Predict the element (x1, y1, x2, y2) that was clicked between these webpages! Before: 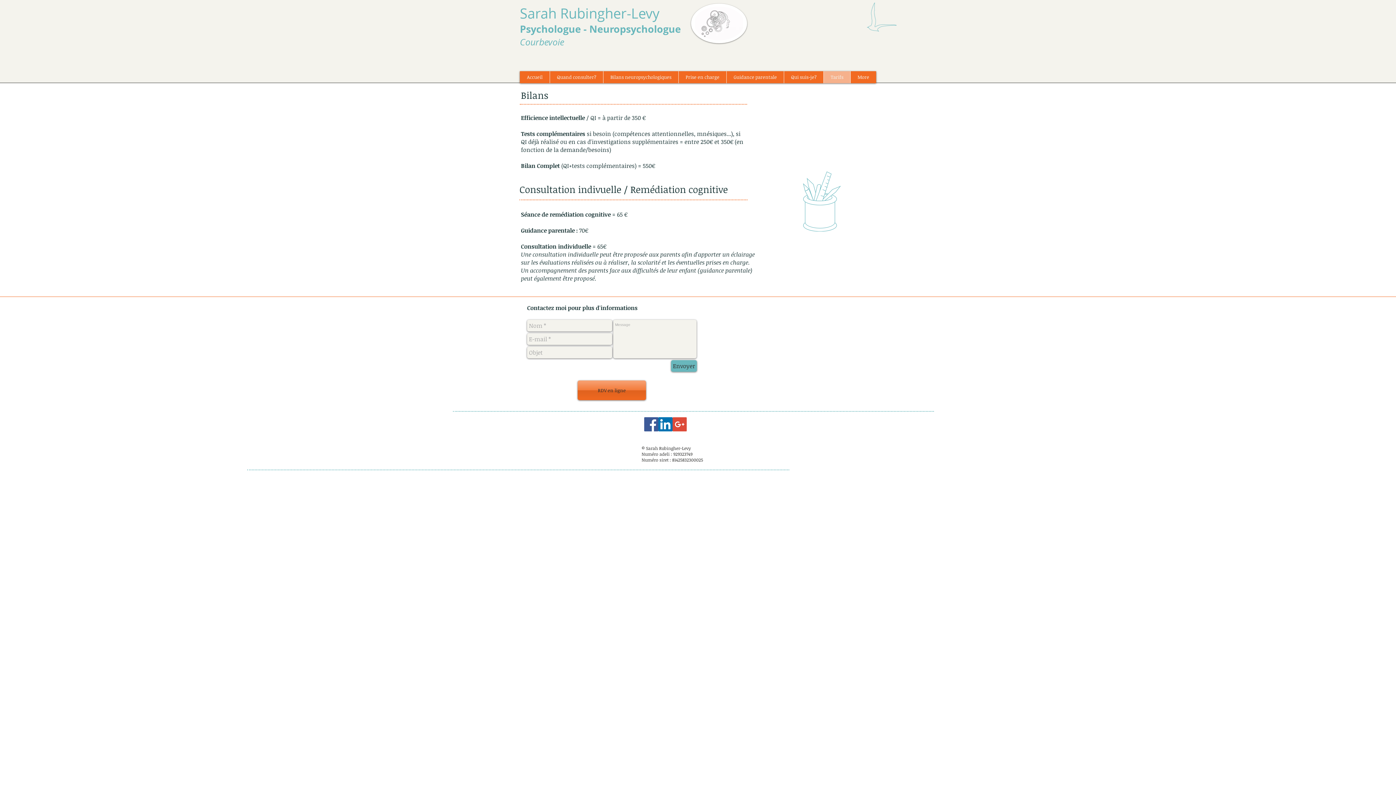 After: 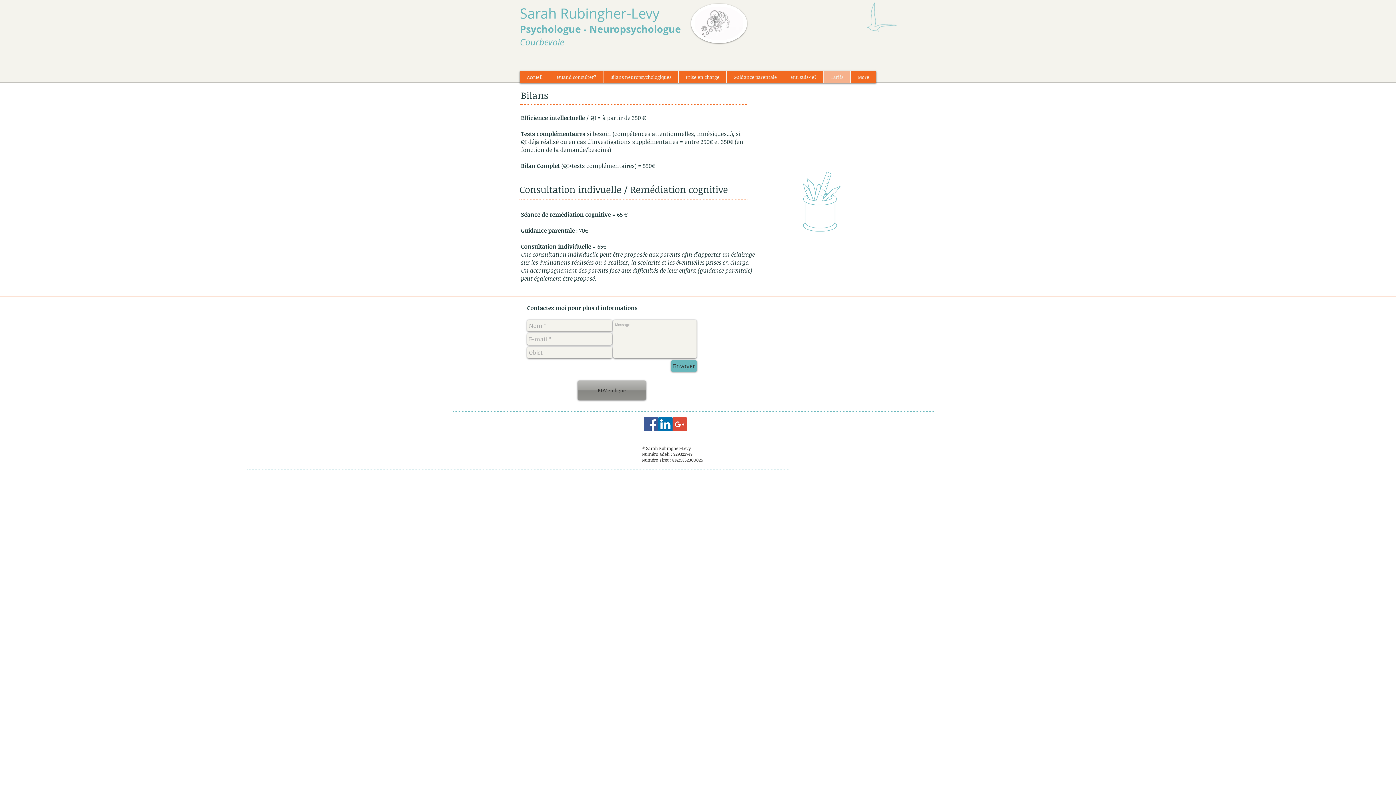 Action: bbox: (577, 380, 646, 400) label: RDV en ligne